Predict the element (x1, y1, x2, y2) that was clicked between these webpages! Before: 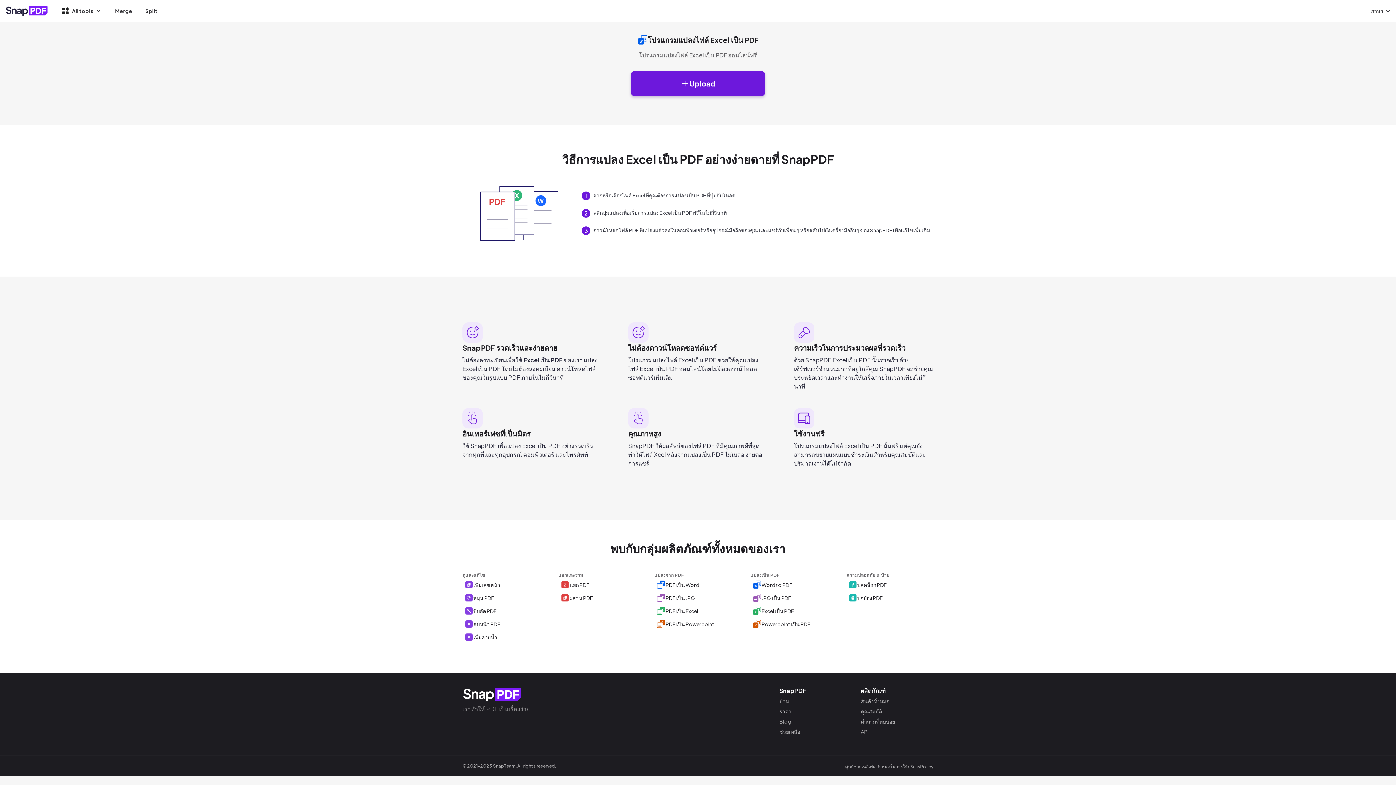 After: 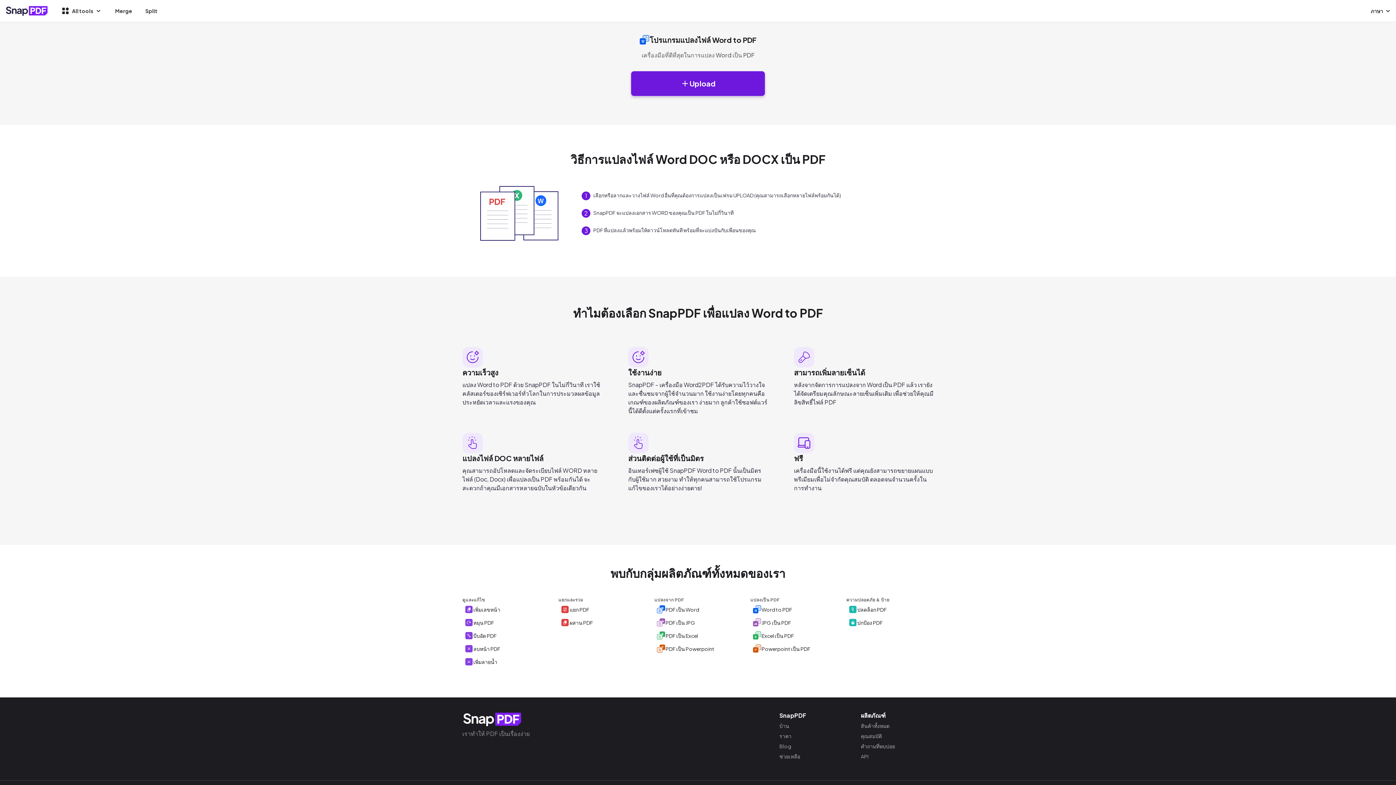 Action: label: Word to PDF bbox: (750, 578, 837, 591)